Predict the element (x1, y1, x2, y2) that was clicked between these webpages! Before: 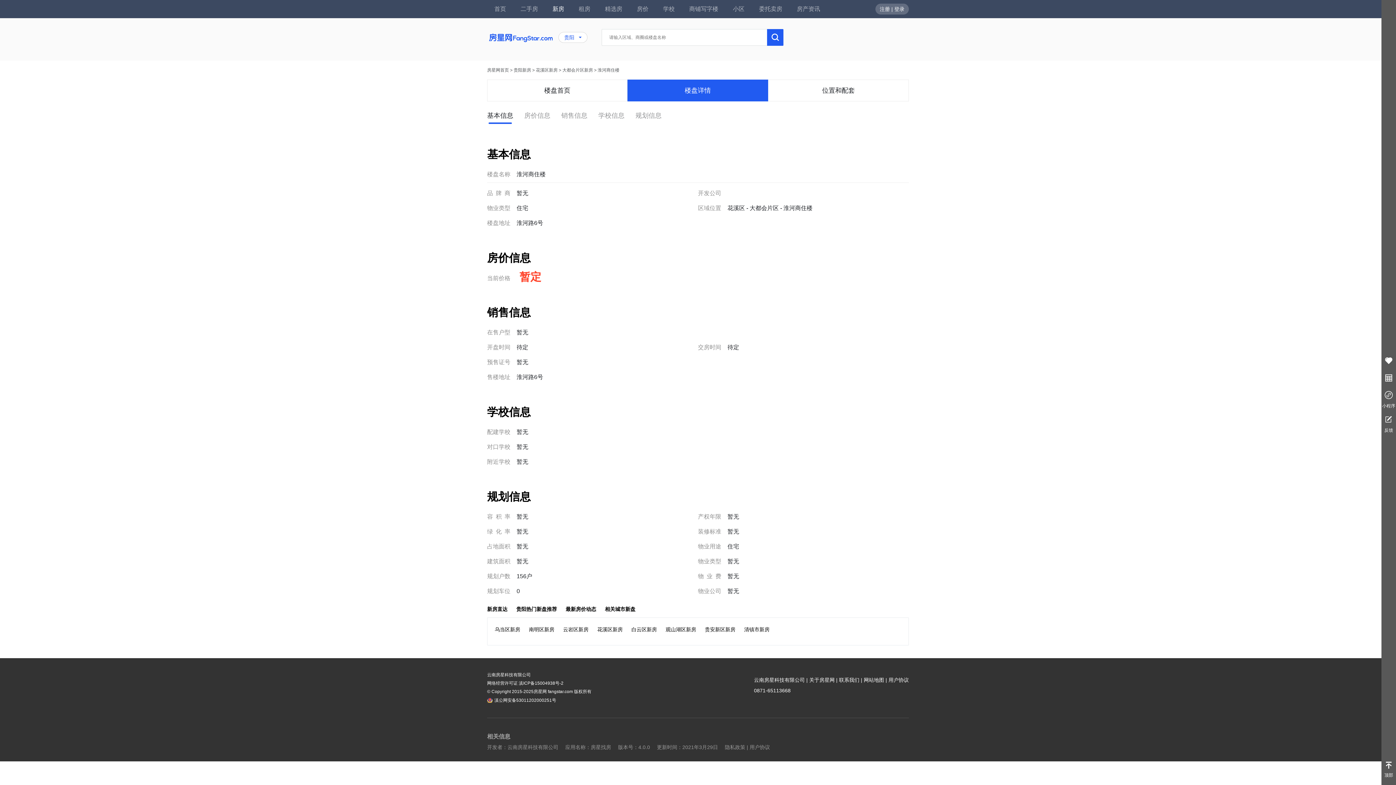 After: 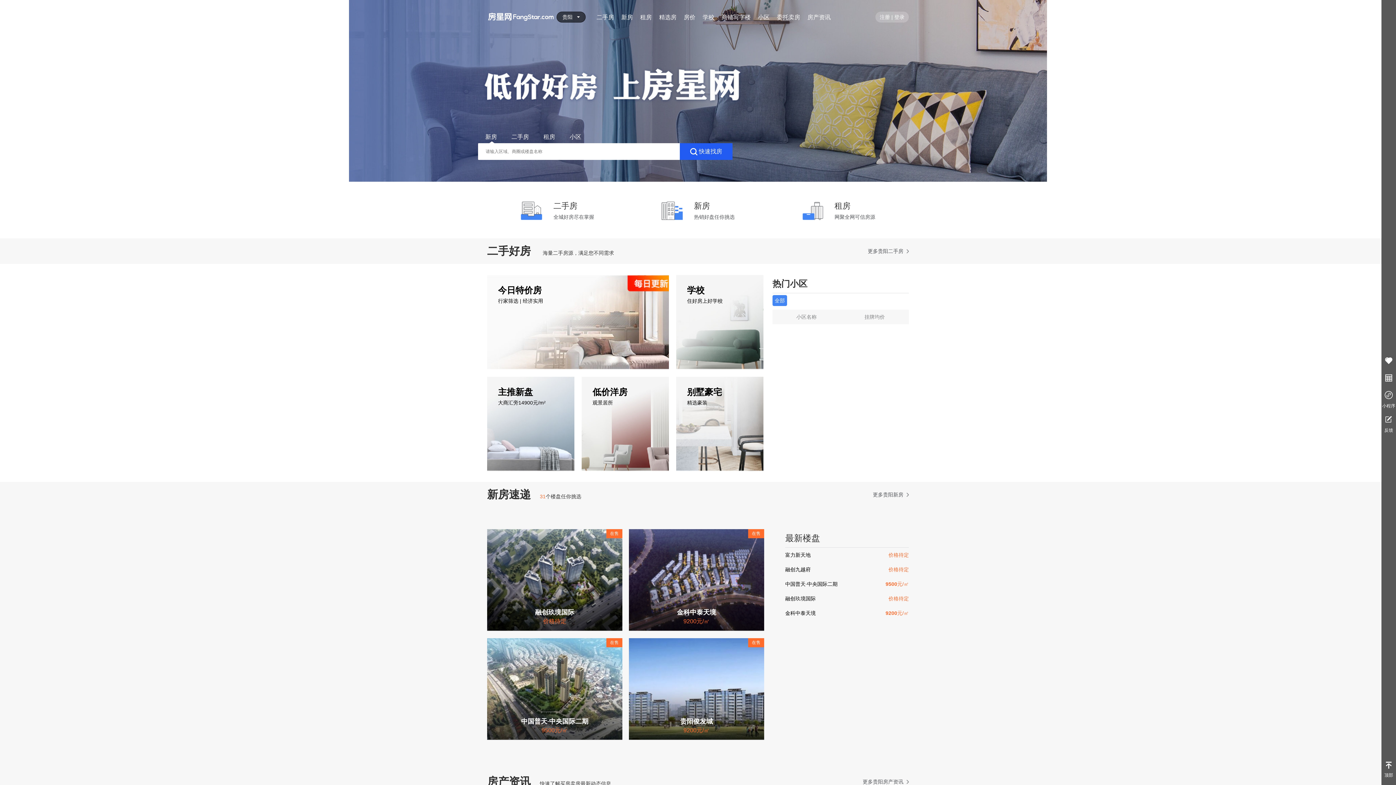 Action: bbox: (487, 33, 554, 43)